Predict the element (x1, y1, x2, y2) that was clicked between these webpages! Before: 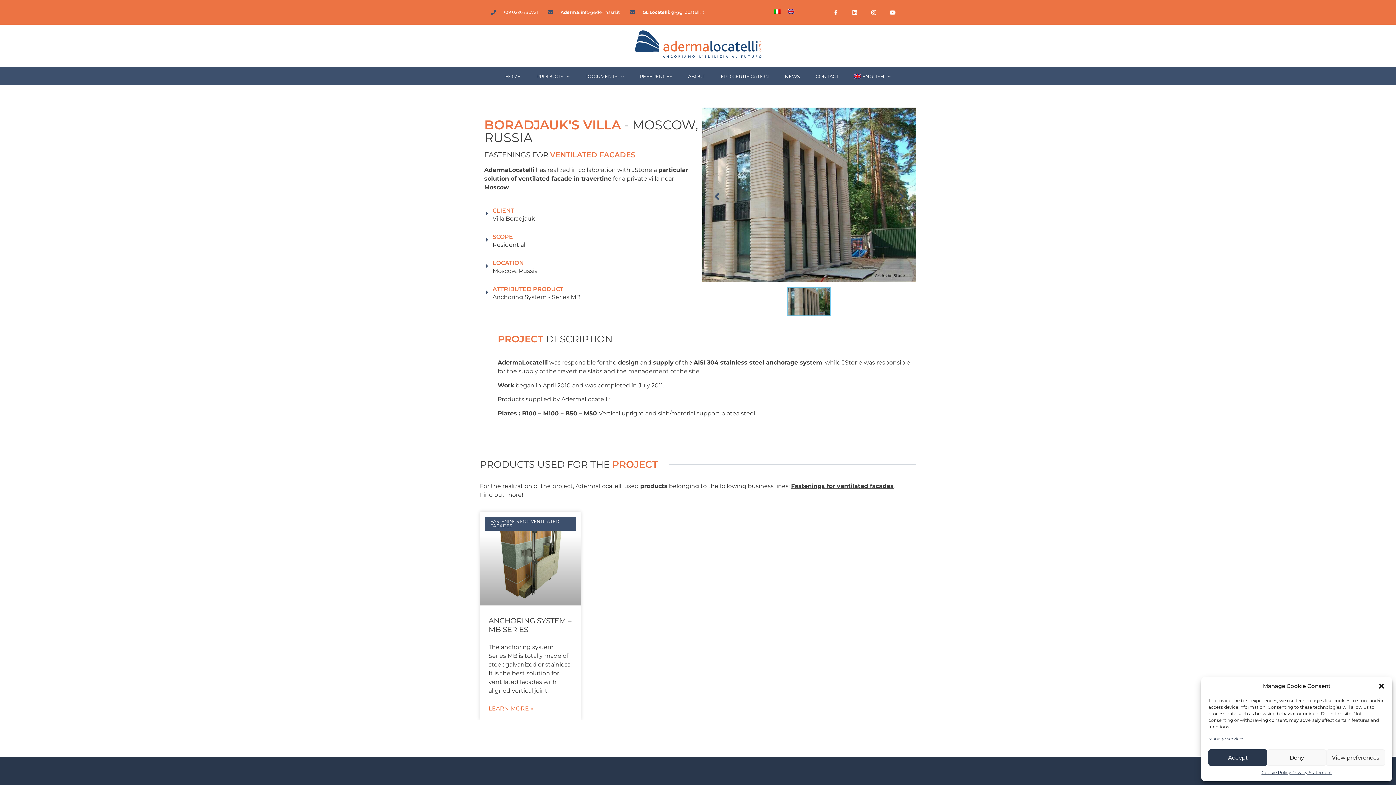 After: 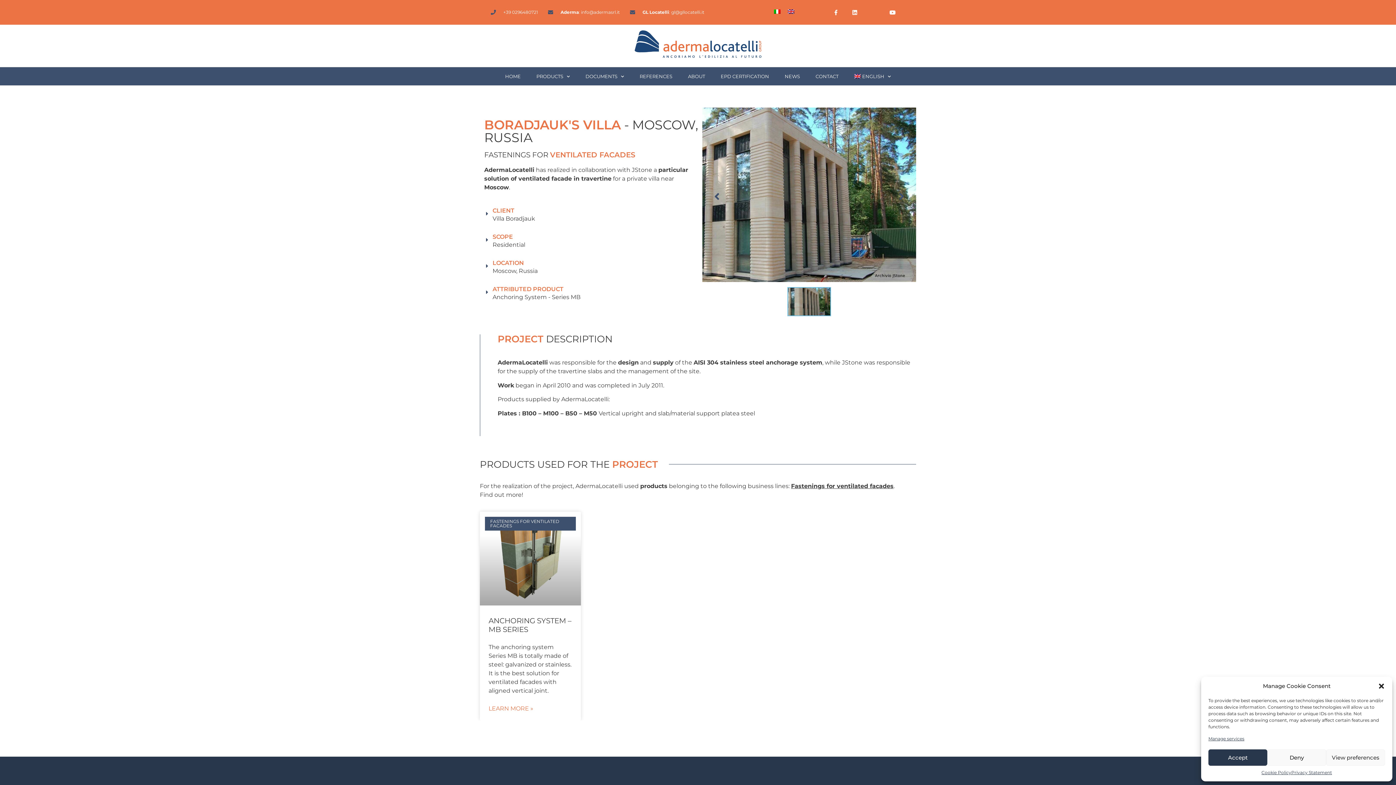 Action: label: Instagram bbox: (865, 3, 882, 21)